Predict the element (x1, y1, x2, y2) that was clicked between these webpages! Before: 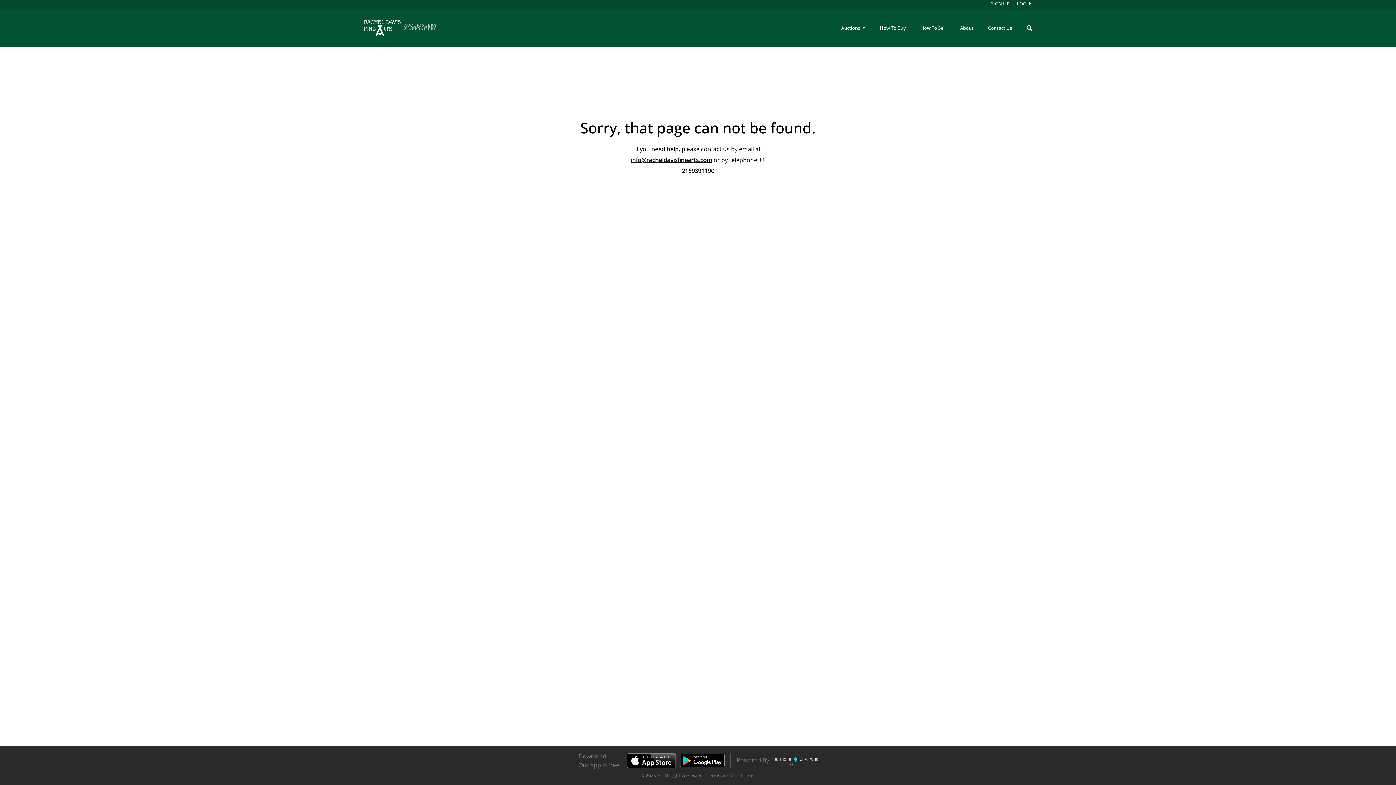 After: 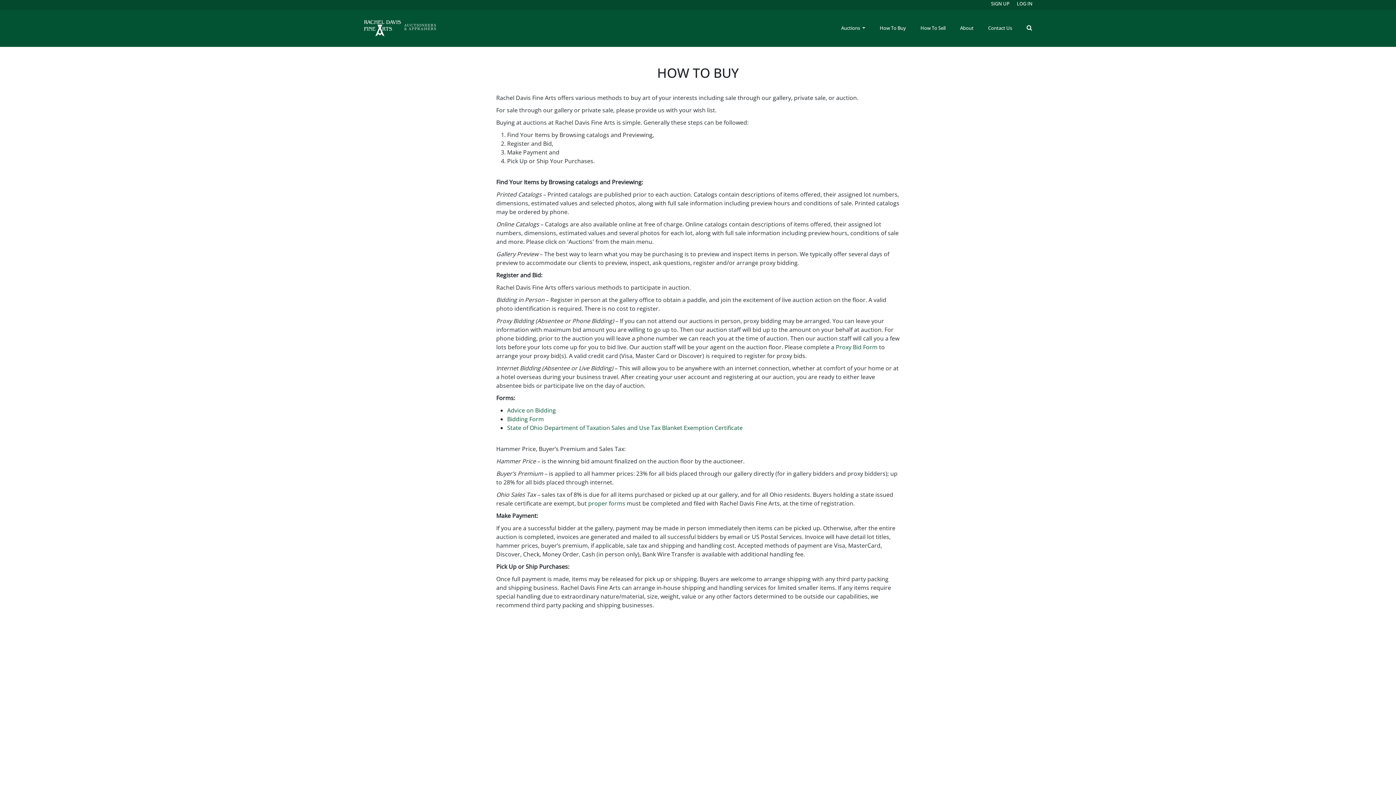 Action: bbox: (872, 21, 913, 34) label: How To Buy